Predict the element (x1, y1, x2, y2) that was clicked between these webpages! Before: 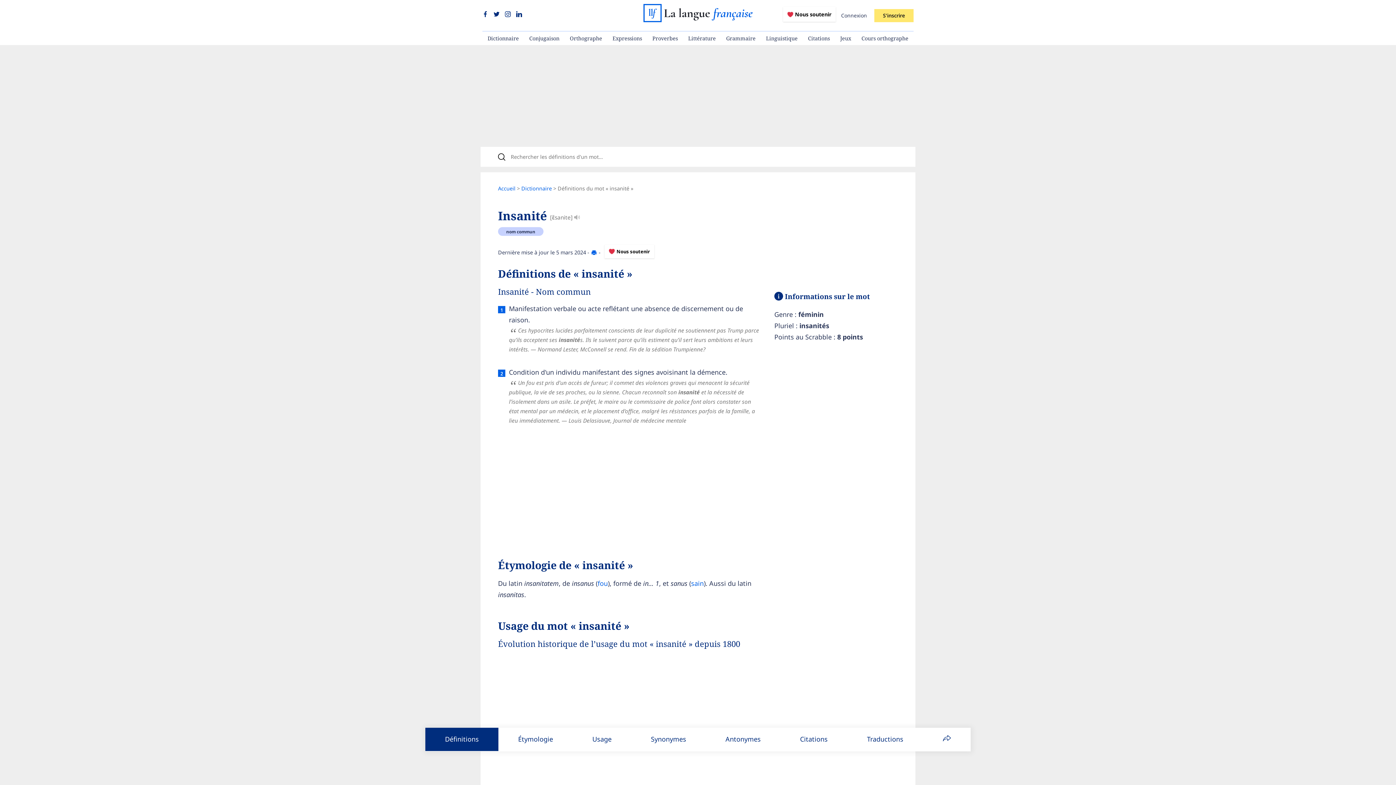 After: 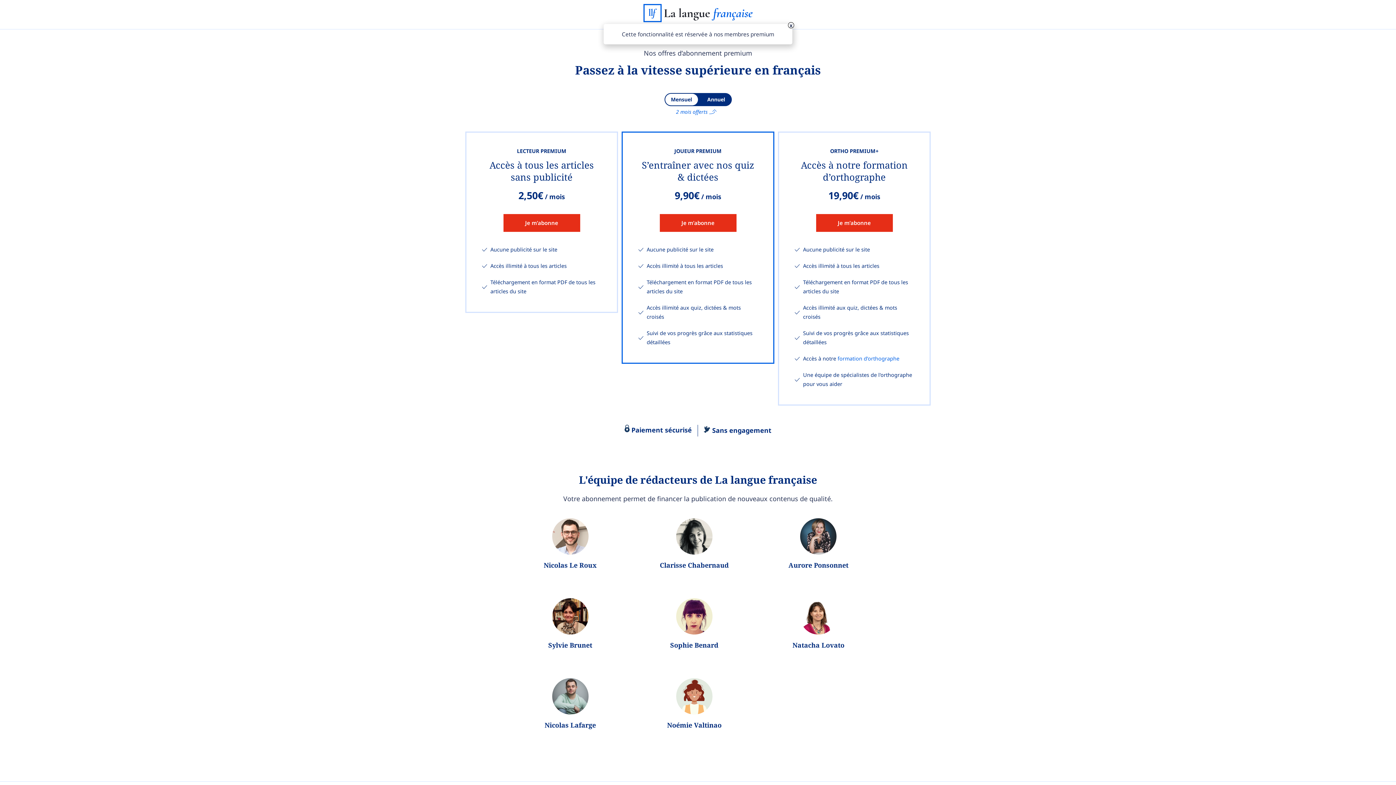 Action: bbox: (590, 249, 597, 256)